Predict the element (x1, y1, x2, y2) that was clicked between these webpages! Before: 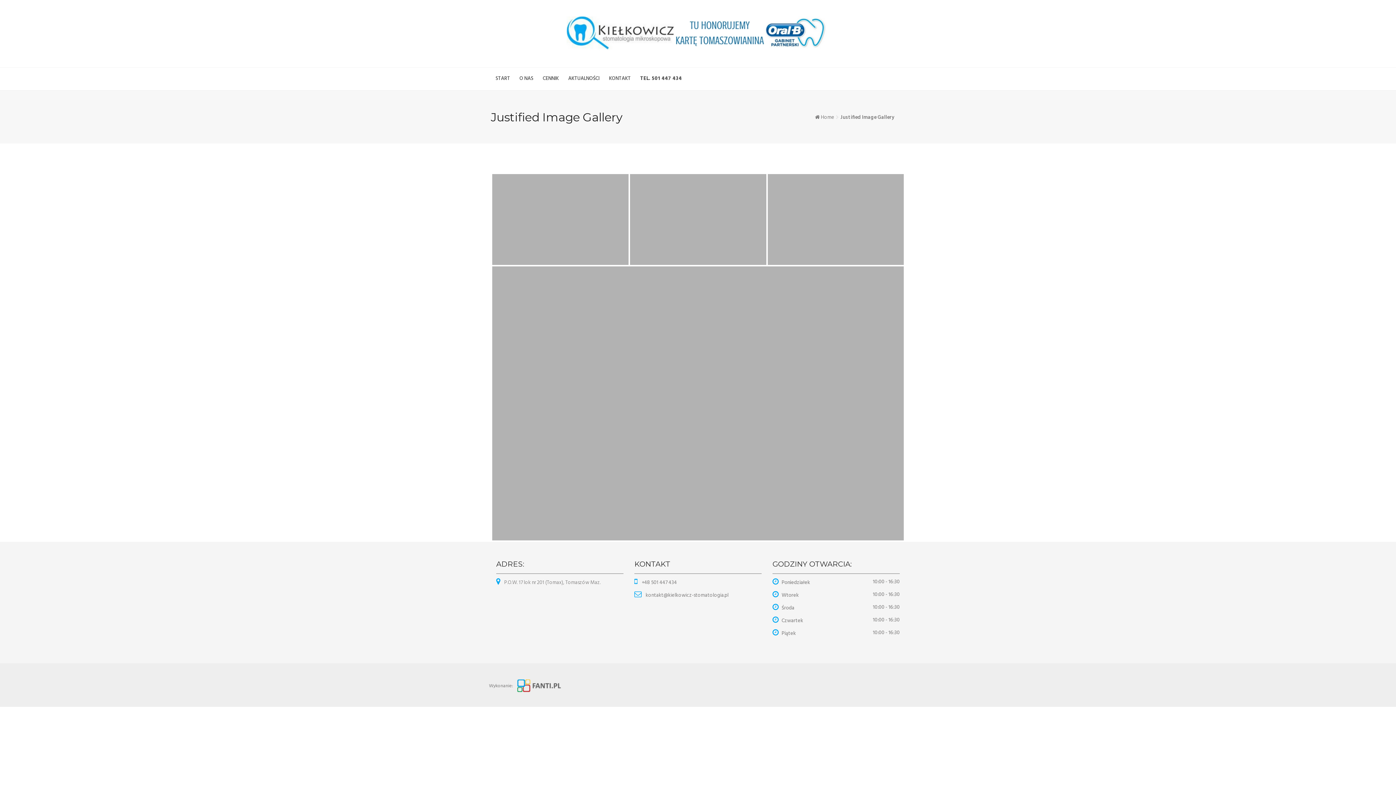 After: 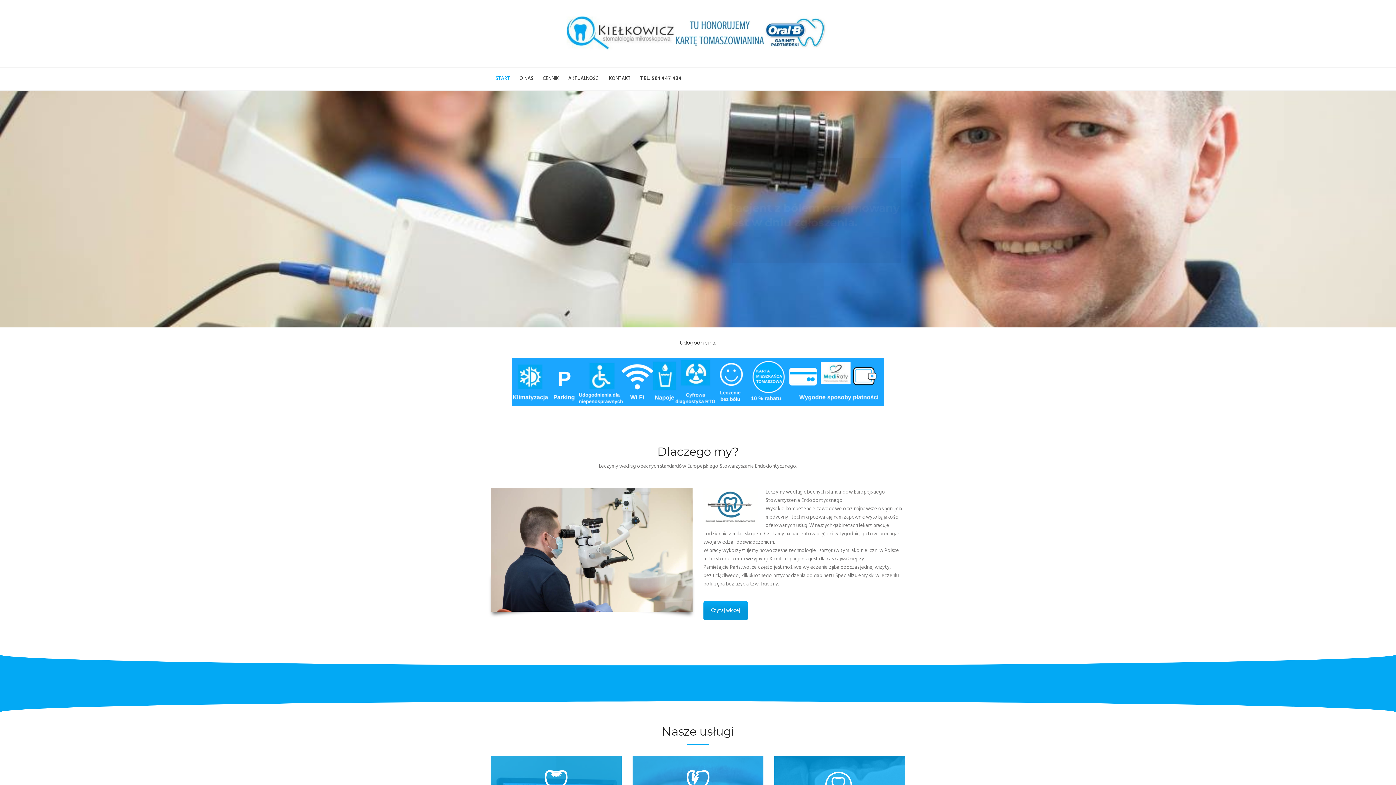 Action: bbox: (565, 14, 830, 50)